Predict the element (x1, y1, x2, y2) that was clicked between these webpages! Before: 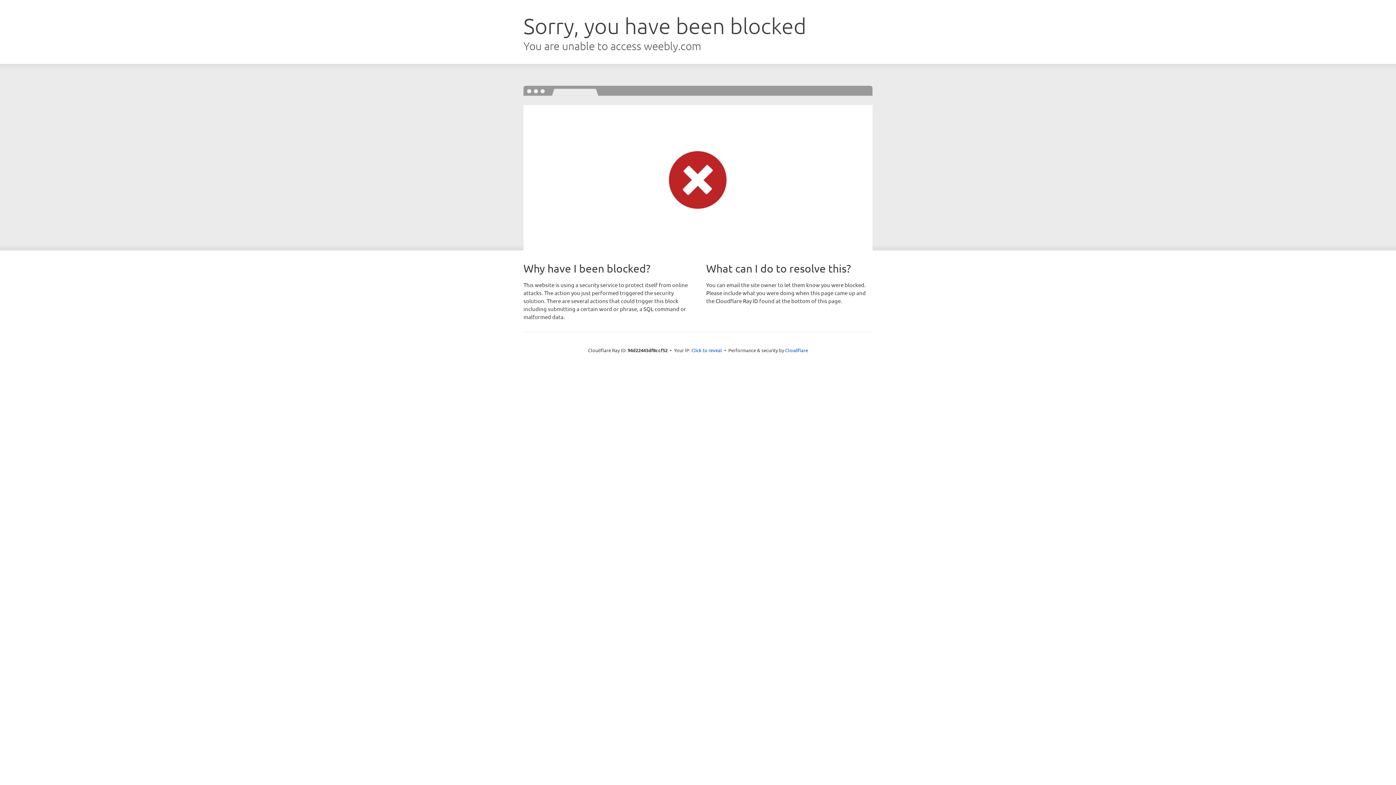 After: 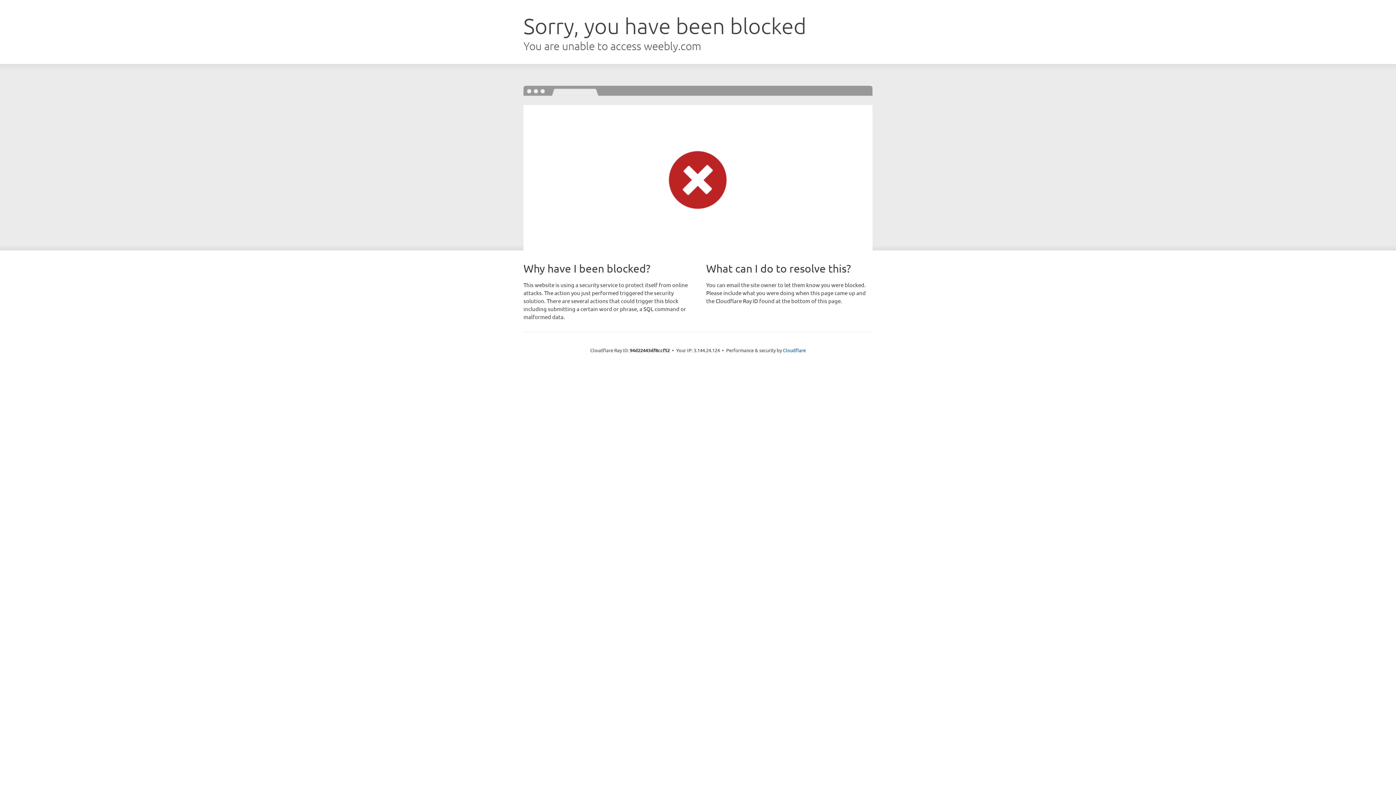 Action: bbox: (691, 346, 722, 353) label: Click to reveal